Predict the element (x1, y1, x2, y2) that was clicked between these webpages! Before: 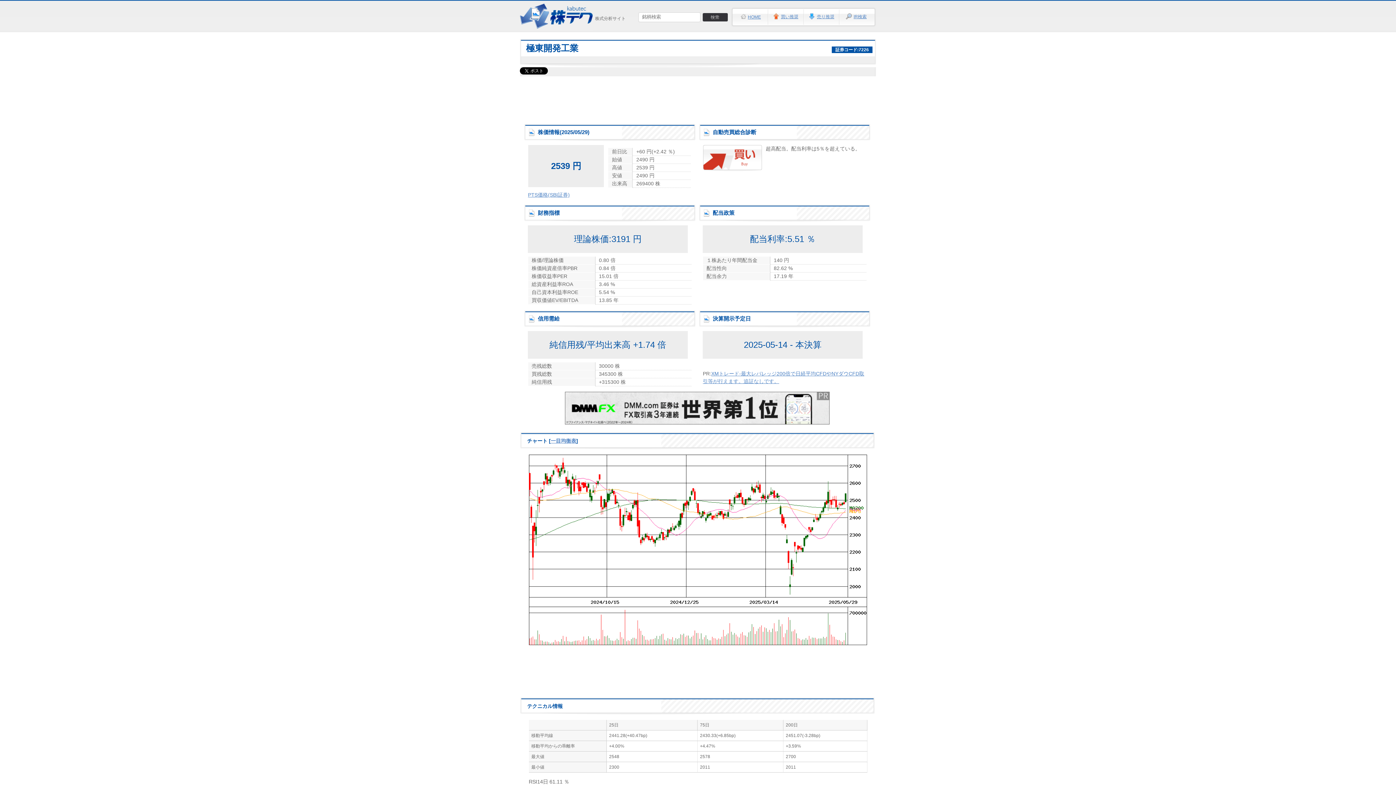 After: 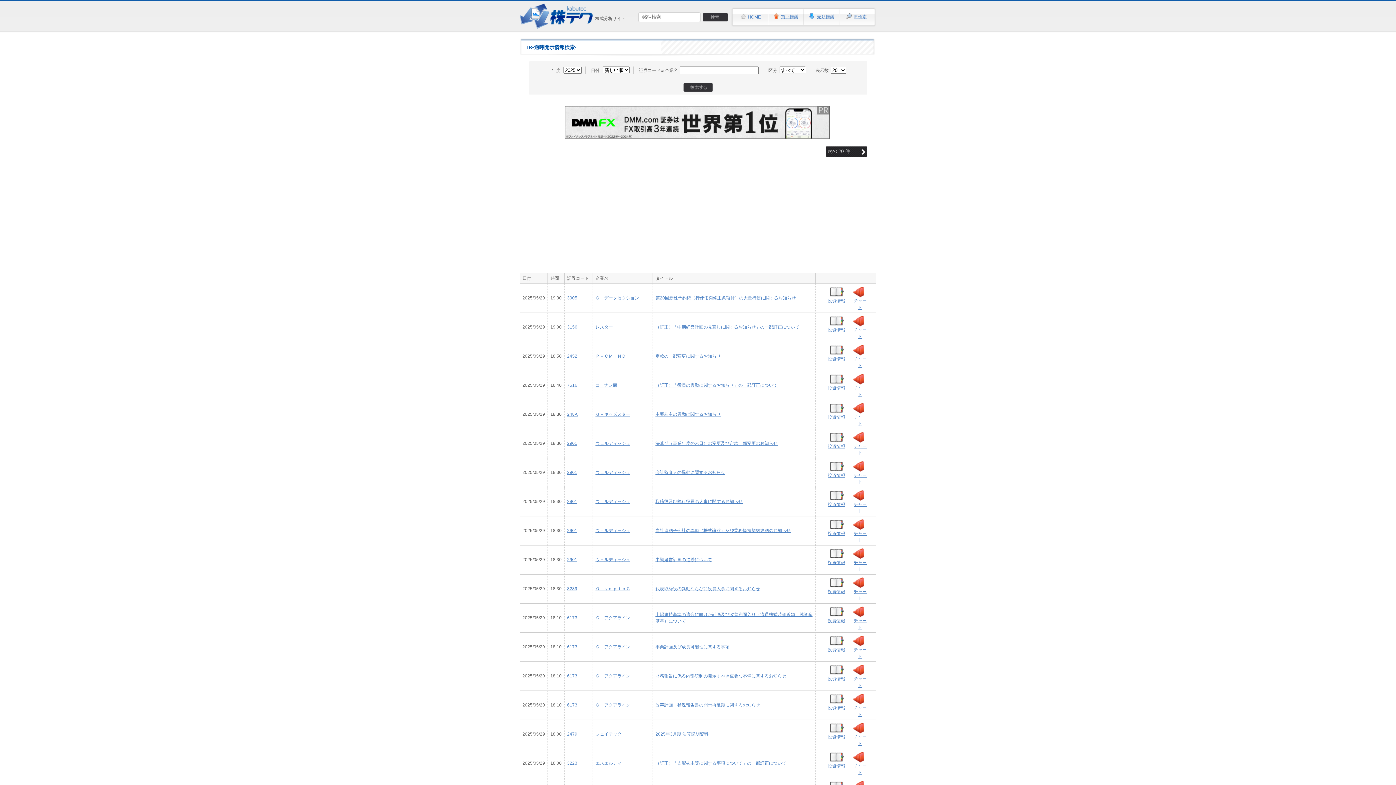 Action: label: IR検索 bbox: (839, 7, 875, 26)